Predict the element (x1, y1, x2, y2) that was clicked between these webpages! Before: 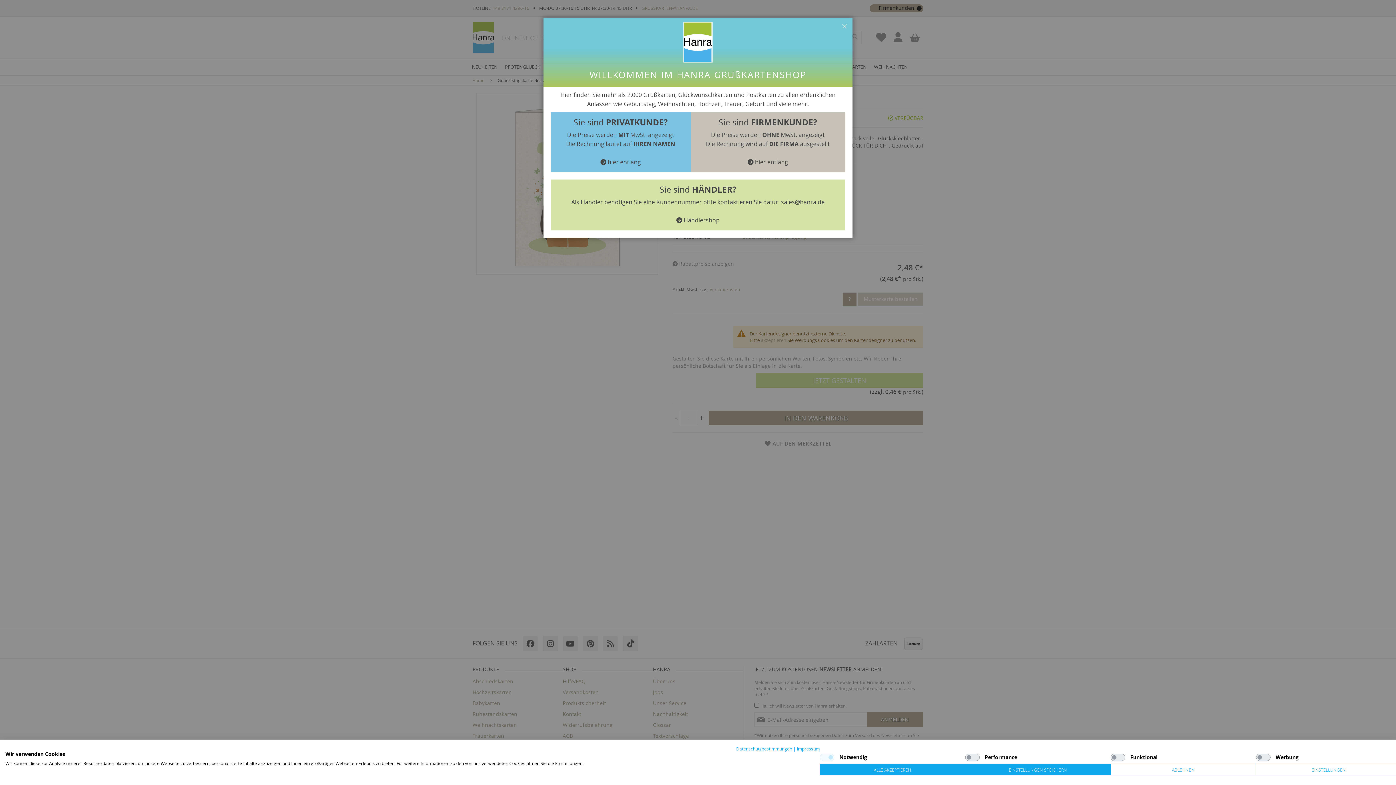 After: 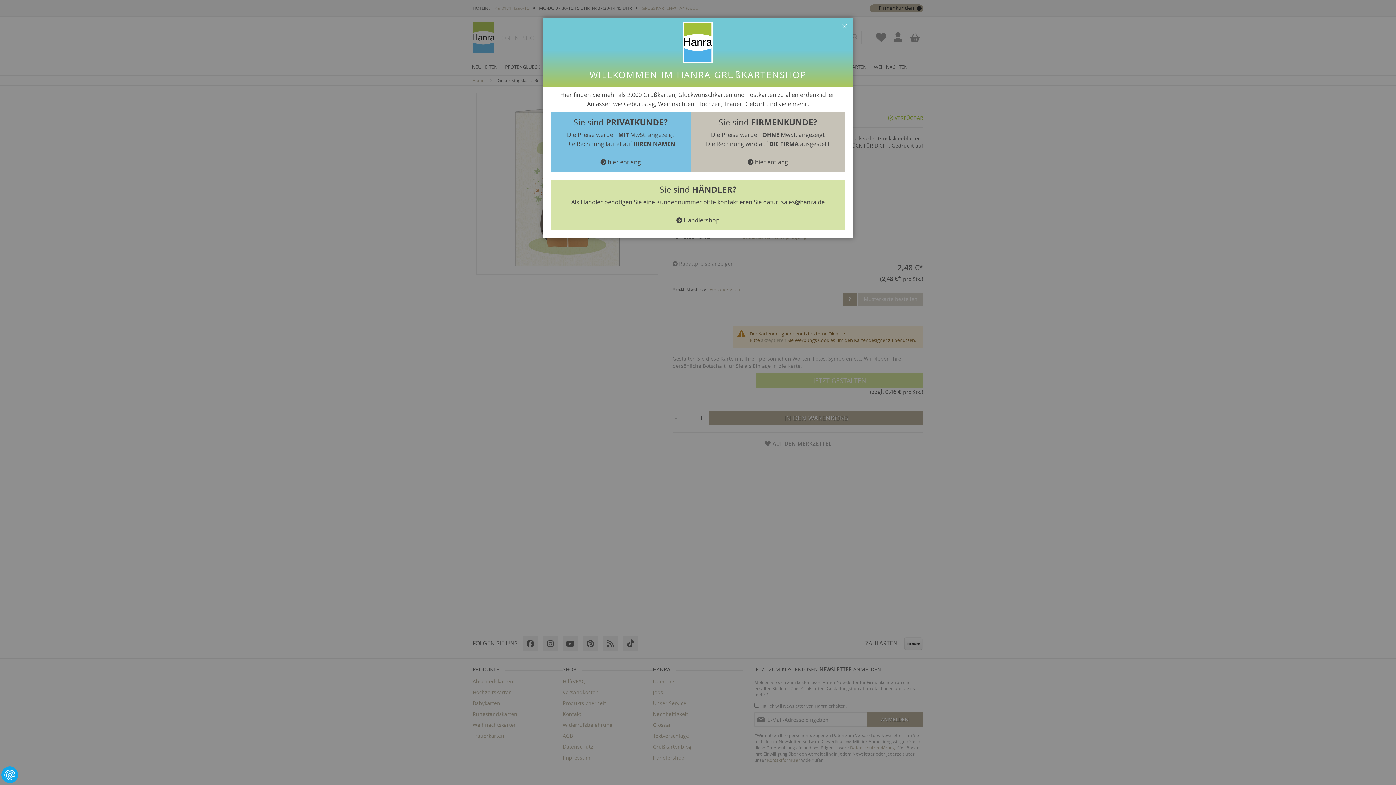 Action: bbox: (965, 764, 1110, 775) label: Einstellungen speichern